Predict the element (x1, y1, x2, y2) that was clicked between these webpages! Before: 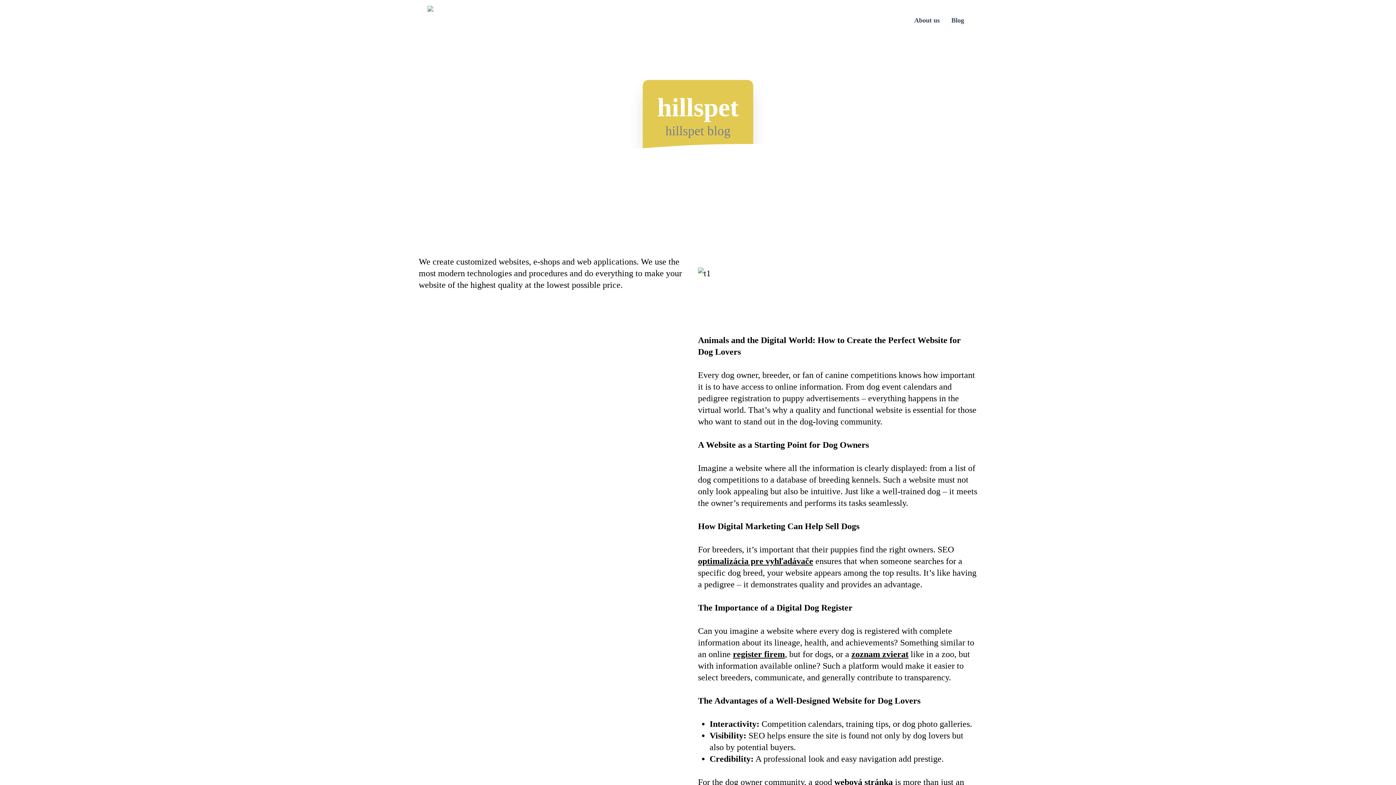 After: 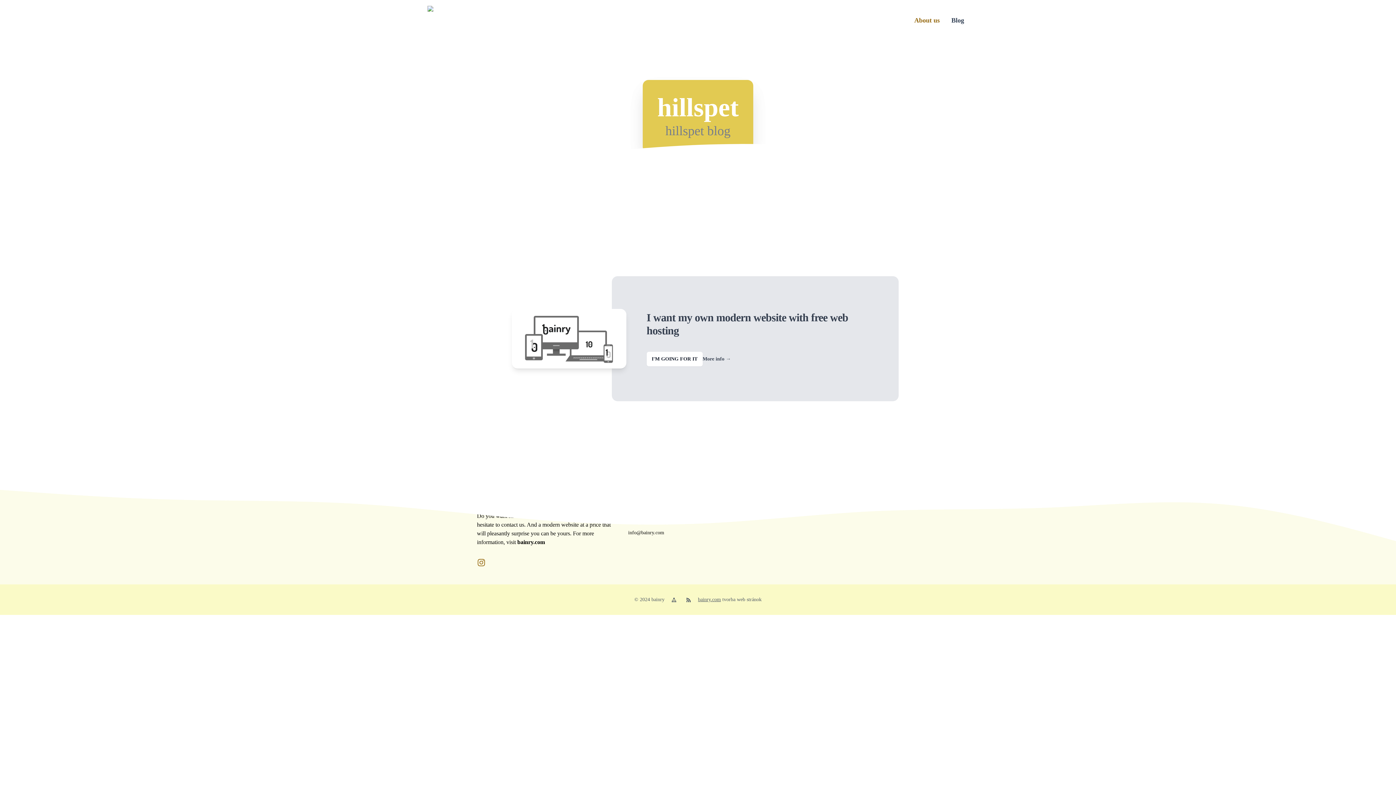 Action: label: About us bbox: (910, 12, 944, 28)